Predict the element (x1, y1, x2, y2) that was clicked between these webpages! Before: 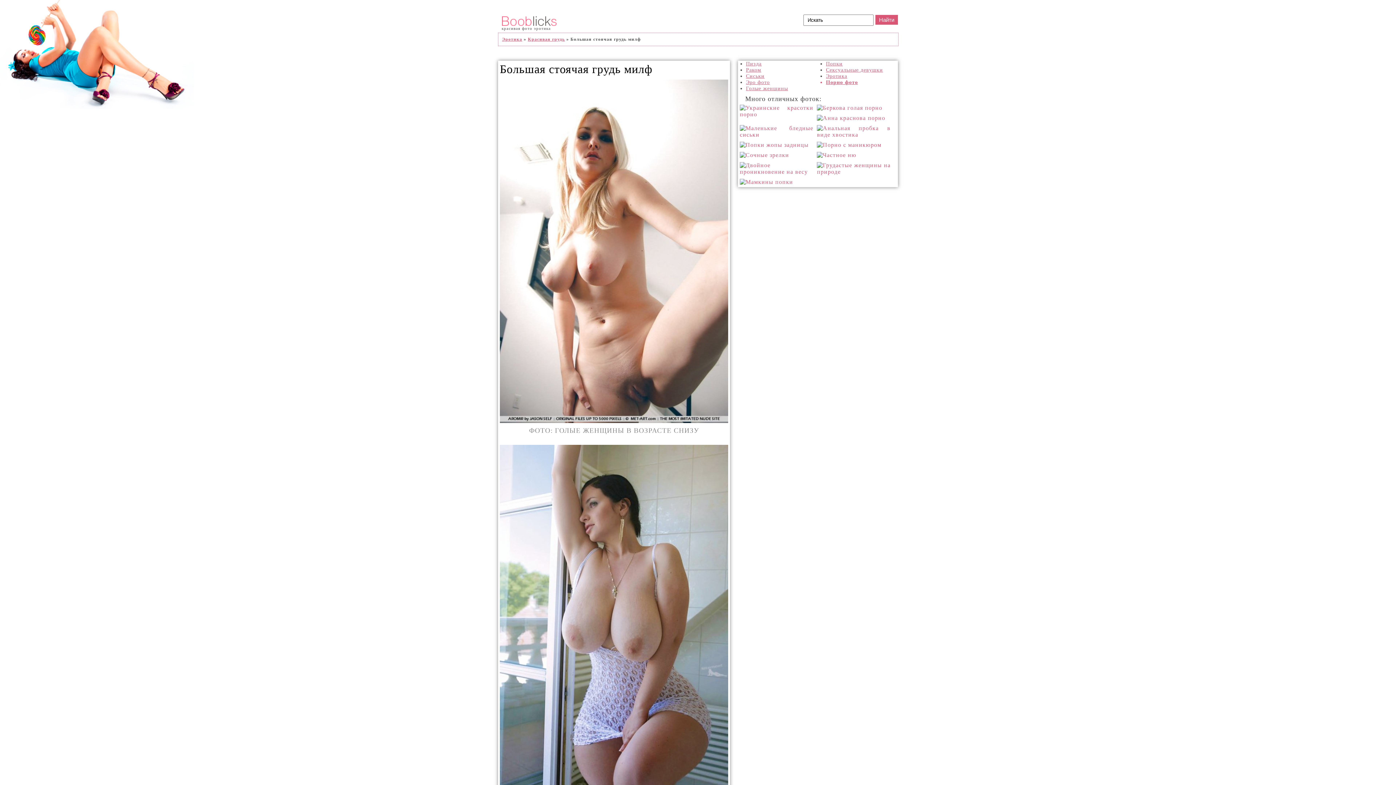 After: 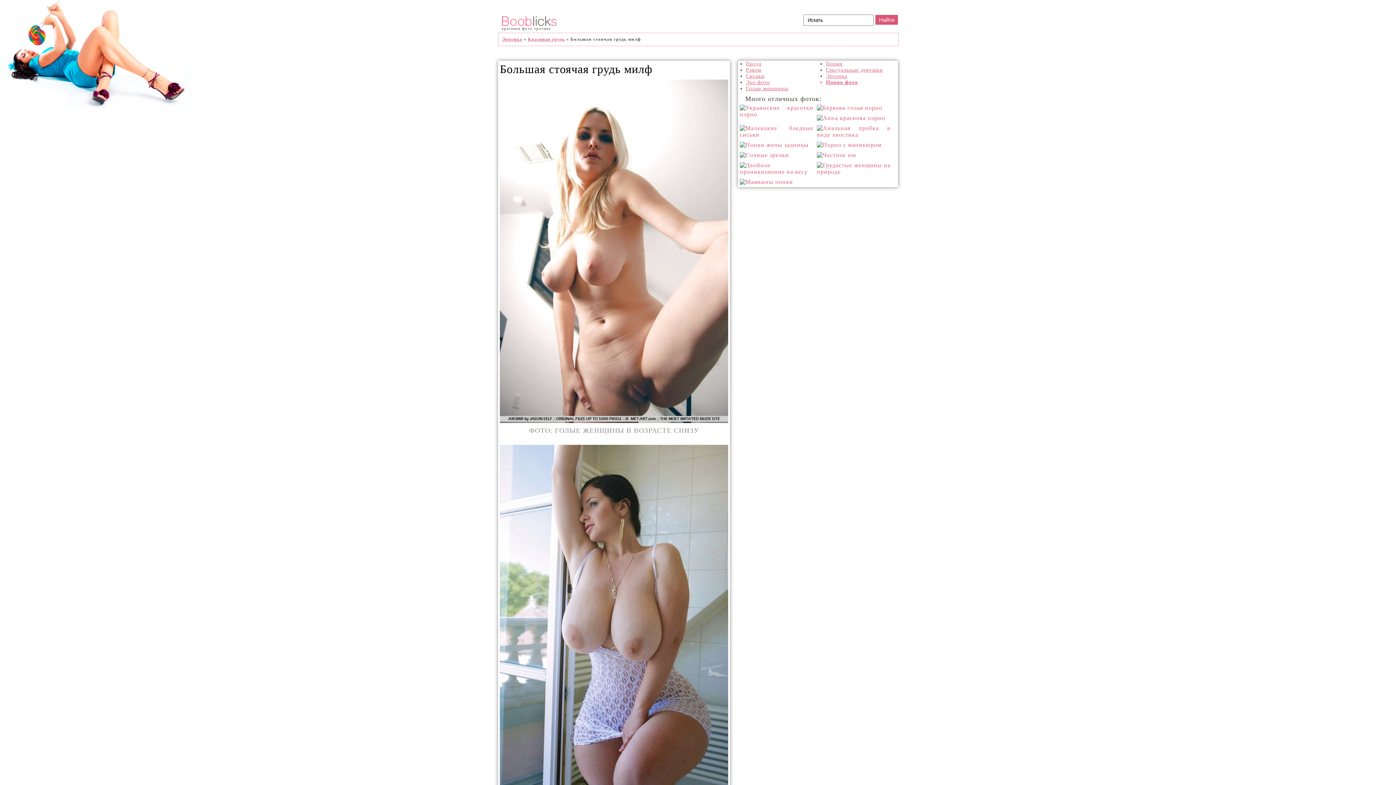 Action: bbox: (746, 85, 788, 91) label: Голые женщины